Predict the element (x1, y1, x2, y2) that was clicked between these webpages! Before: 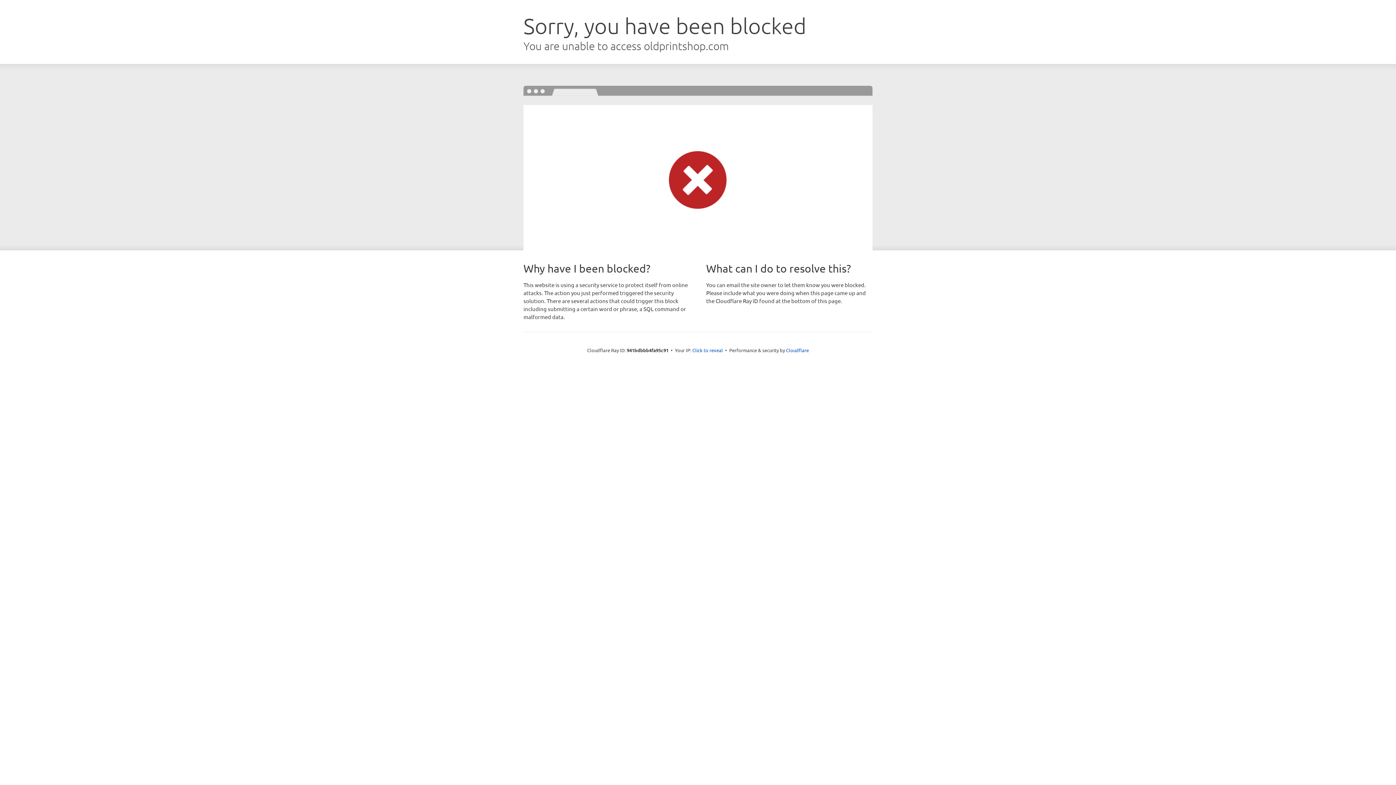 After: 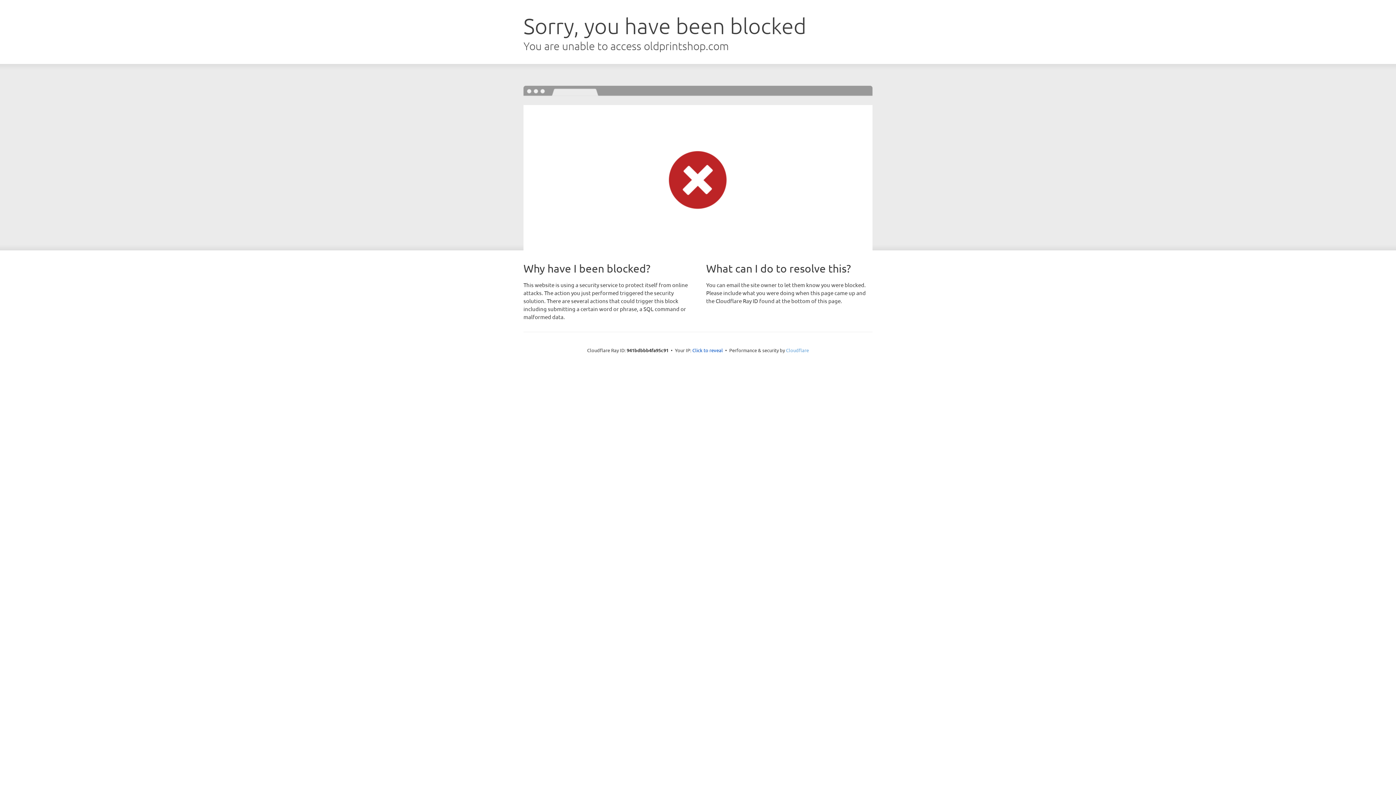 Action: label: Cloudflare bbox: (786, 347, 809, 353)